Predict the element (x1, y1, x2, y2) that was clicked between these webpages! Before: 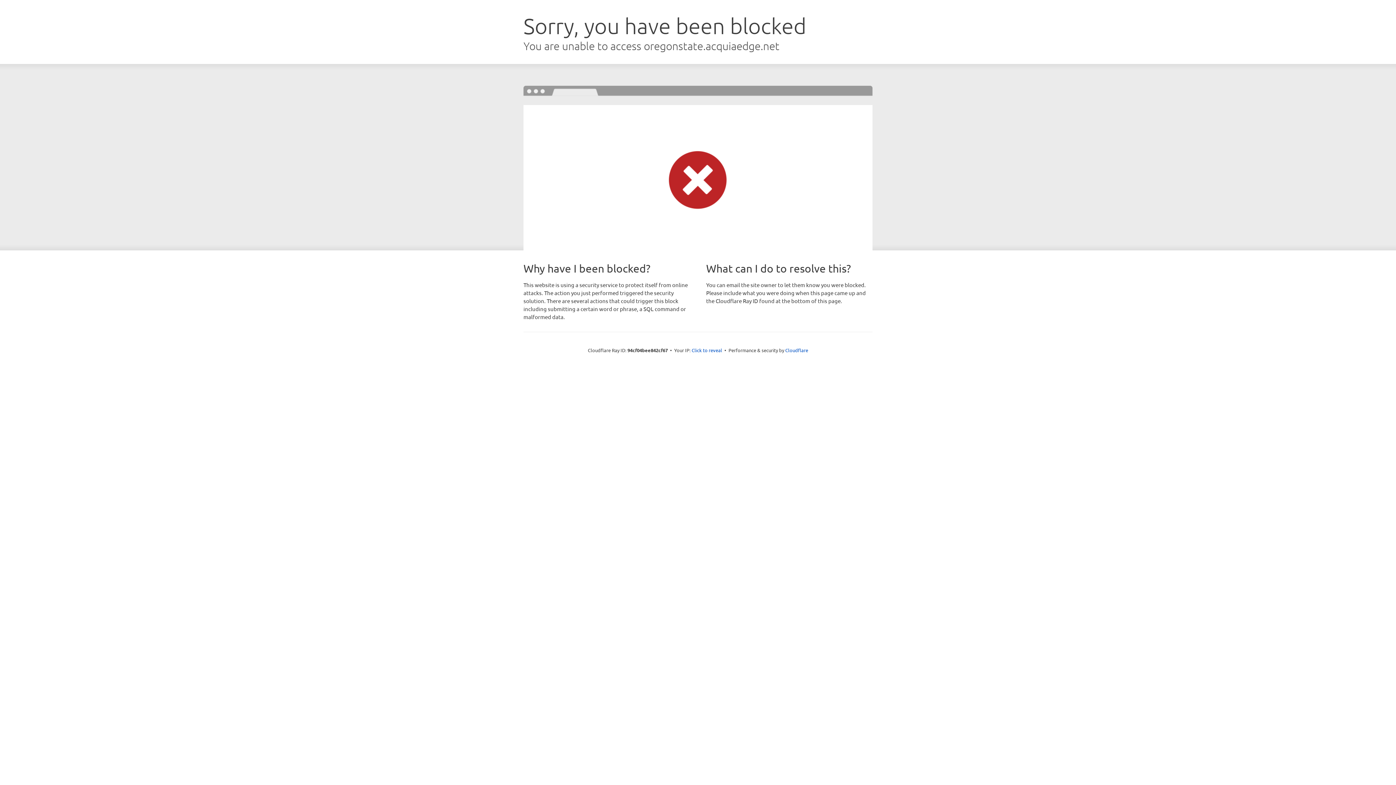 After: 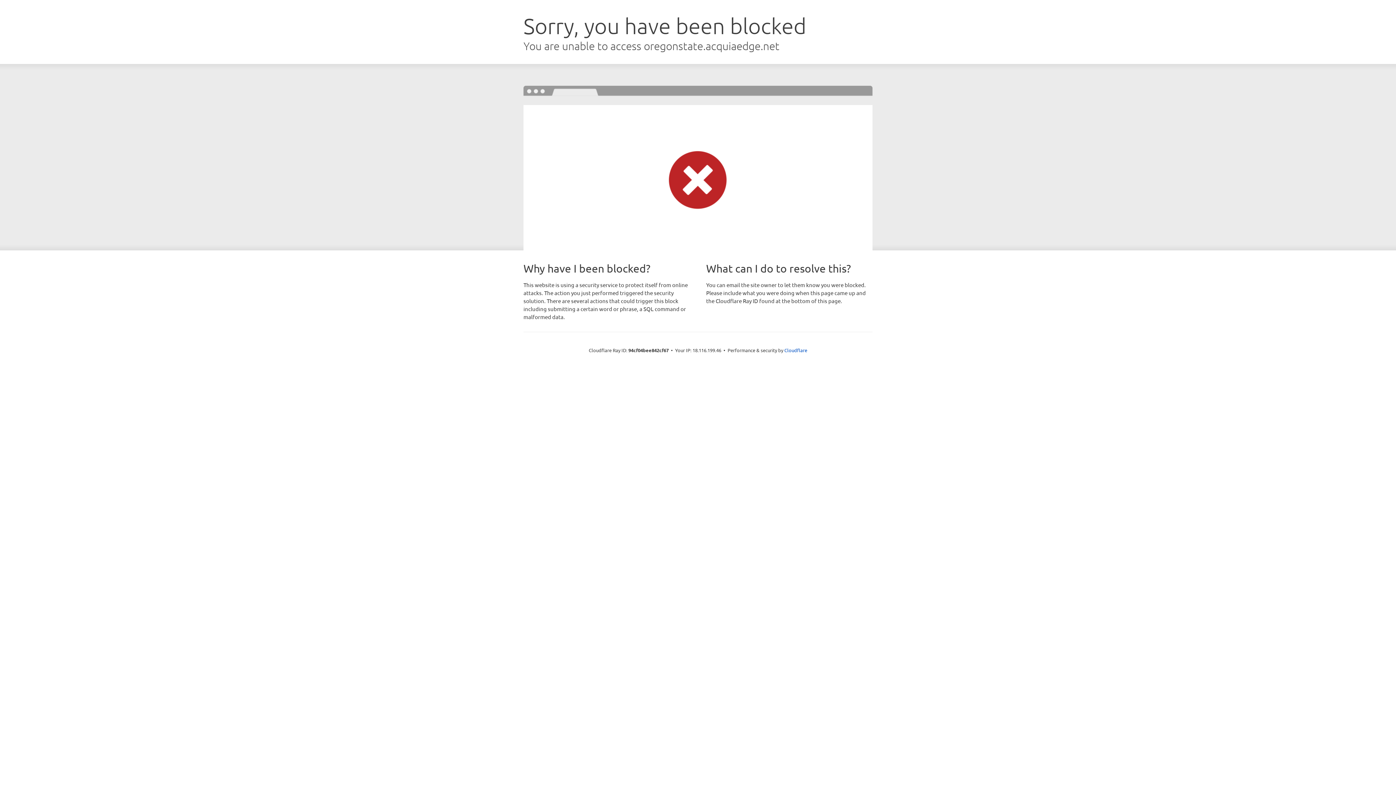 Action: label: Click to reveal bbox: (691, 346, 722, 353)